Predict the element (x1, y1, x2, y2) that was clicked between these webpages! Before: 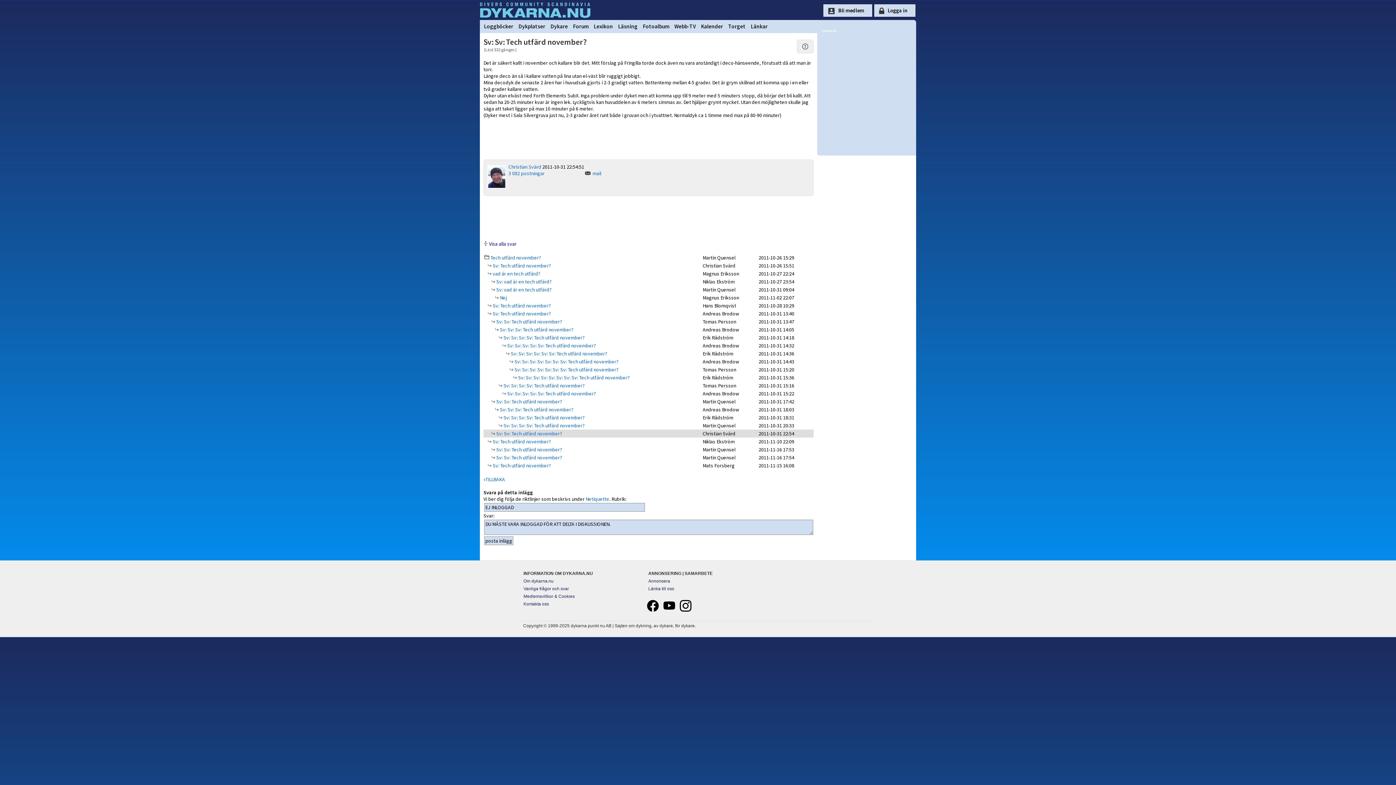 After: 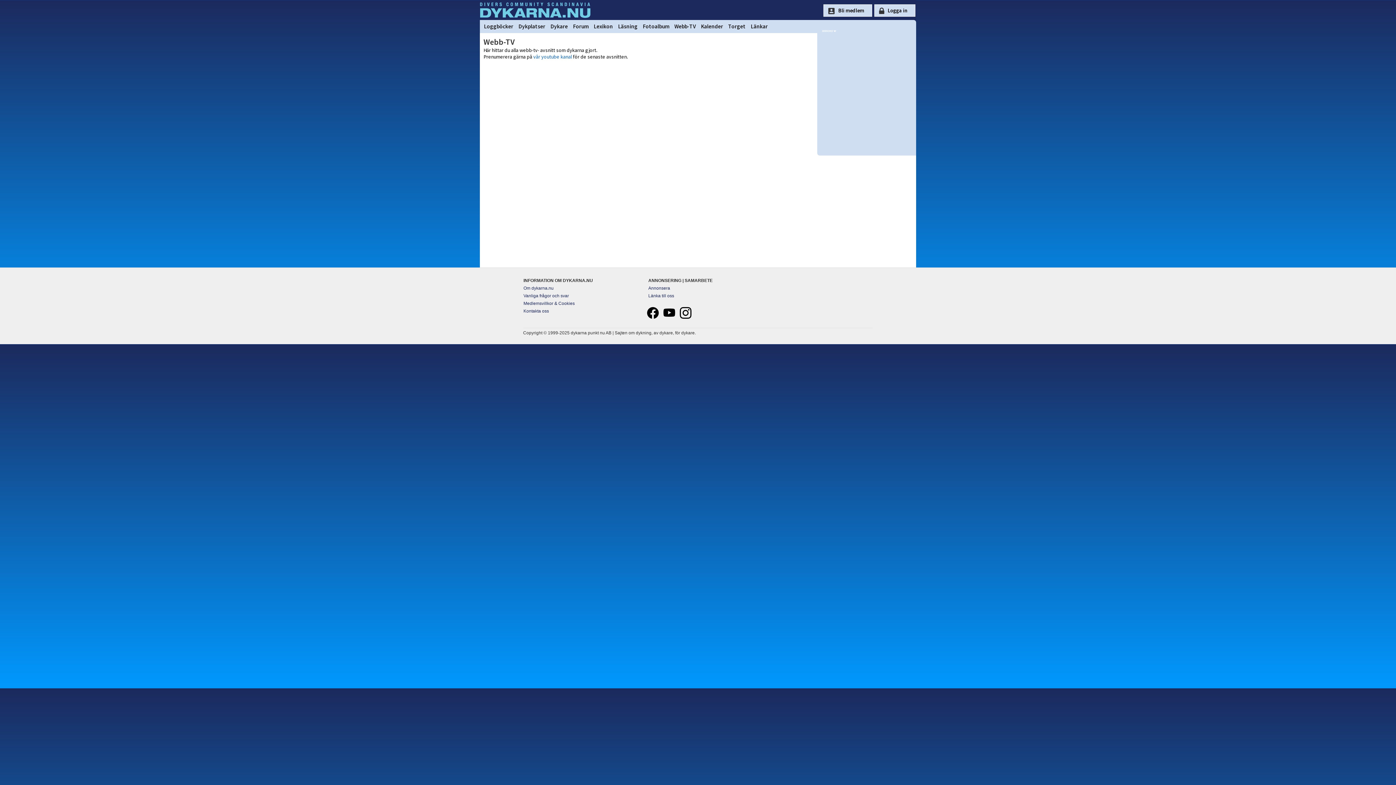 Action: bbox: (672, 21, 698, 31) label: Webb-TV